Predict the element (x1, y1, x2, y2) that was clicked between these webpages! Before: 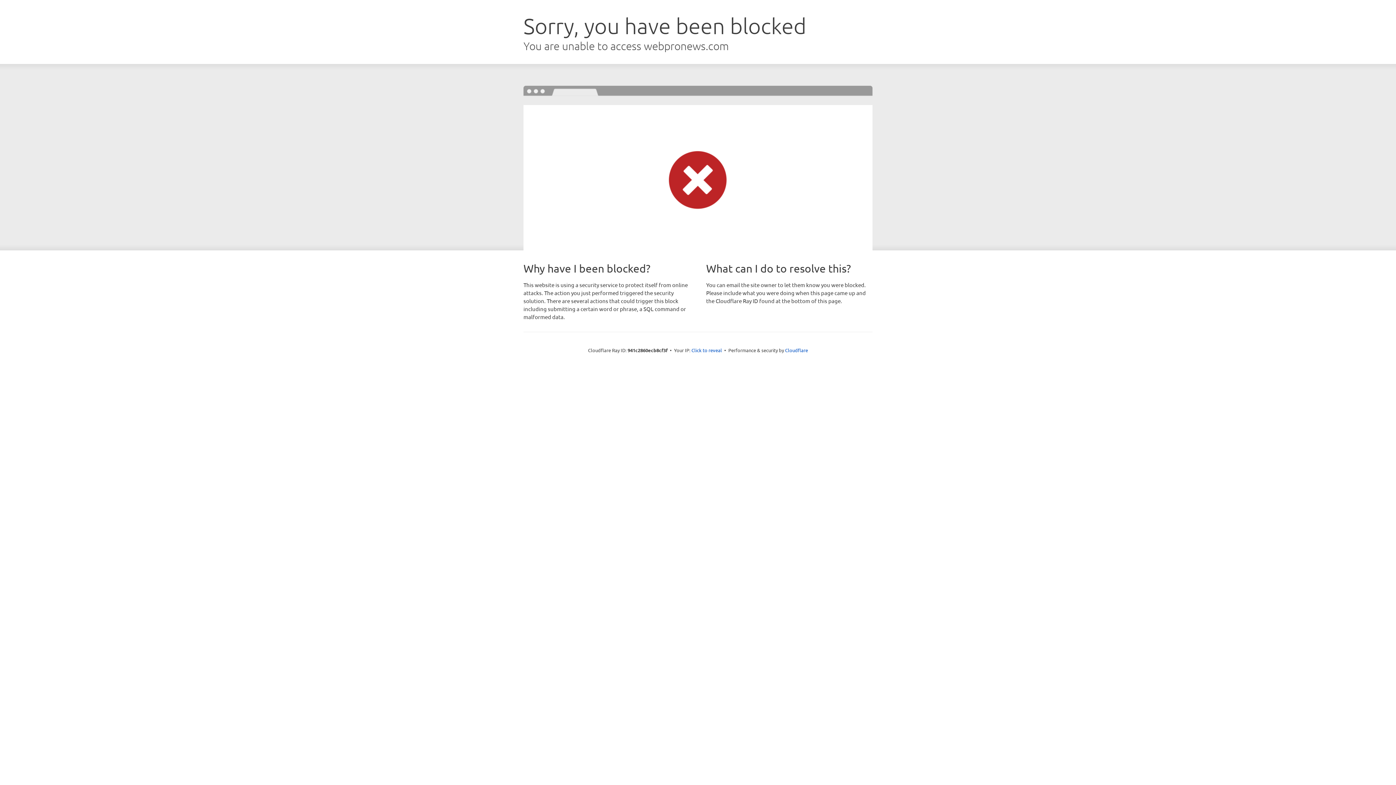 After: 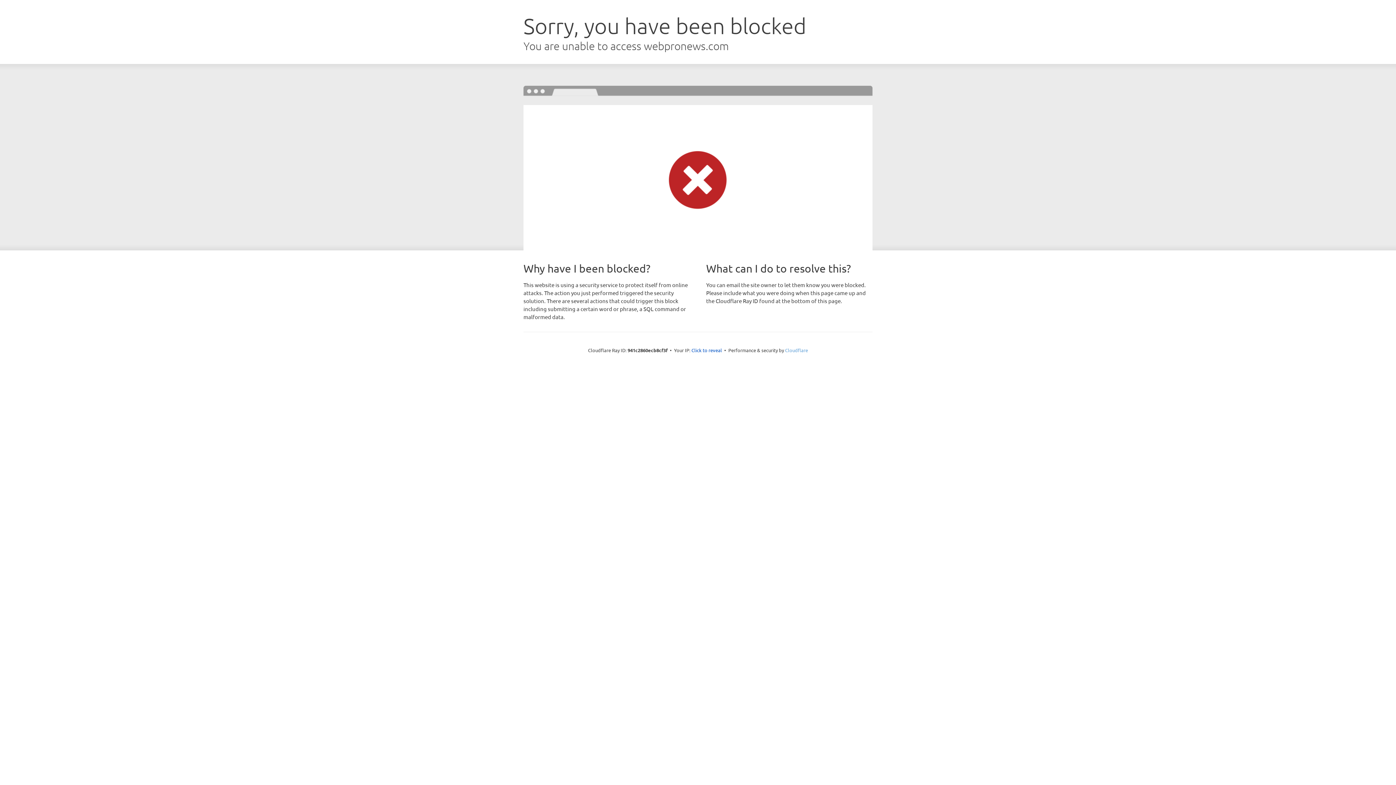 Action: label: Cloudflare bbox: (785, 347, 808, 353)